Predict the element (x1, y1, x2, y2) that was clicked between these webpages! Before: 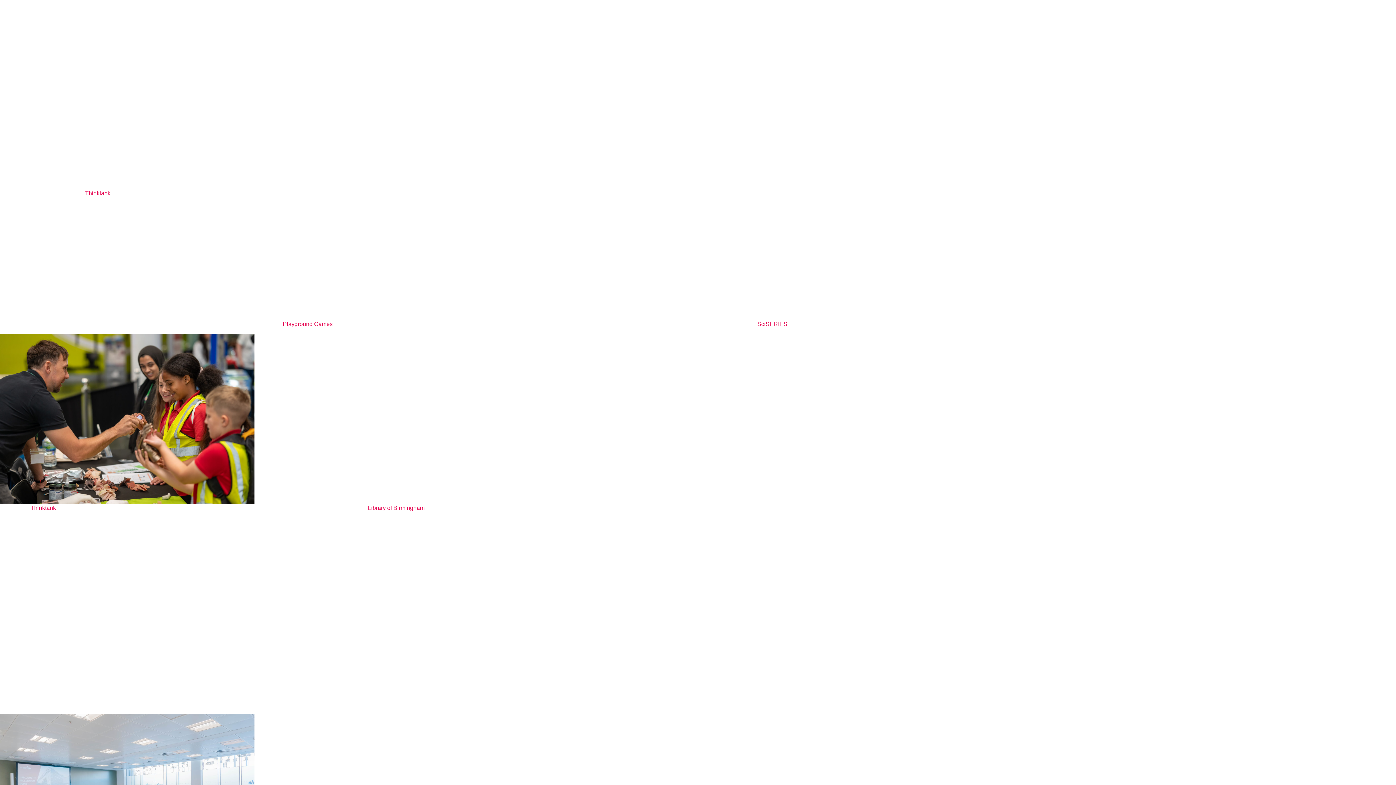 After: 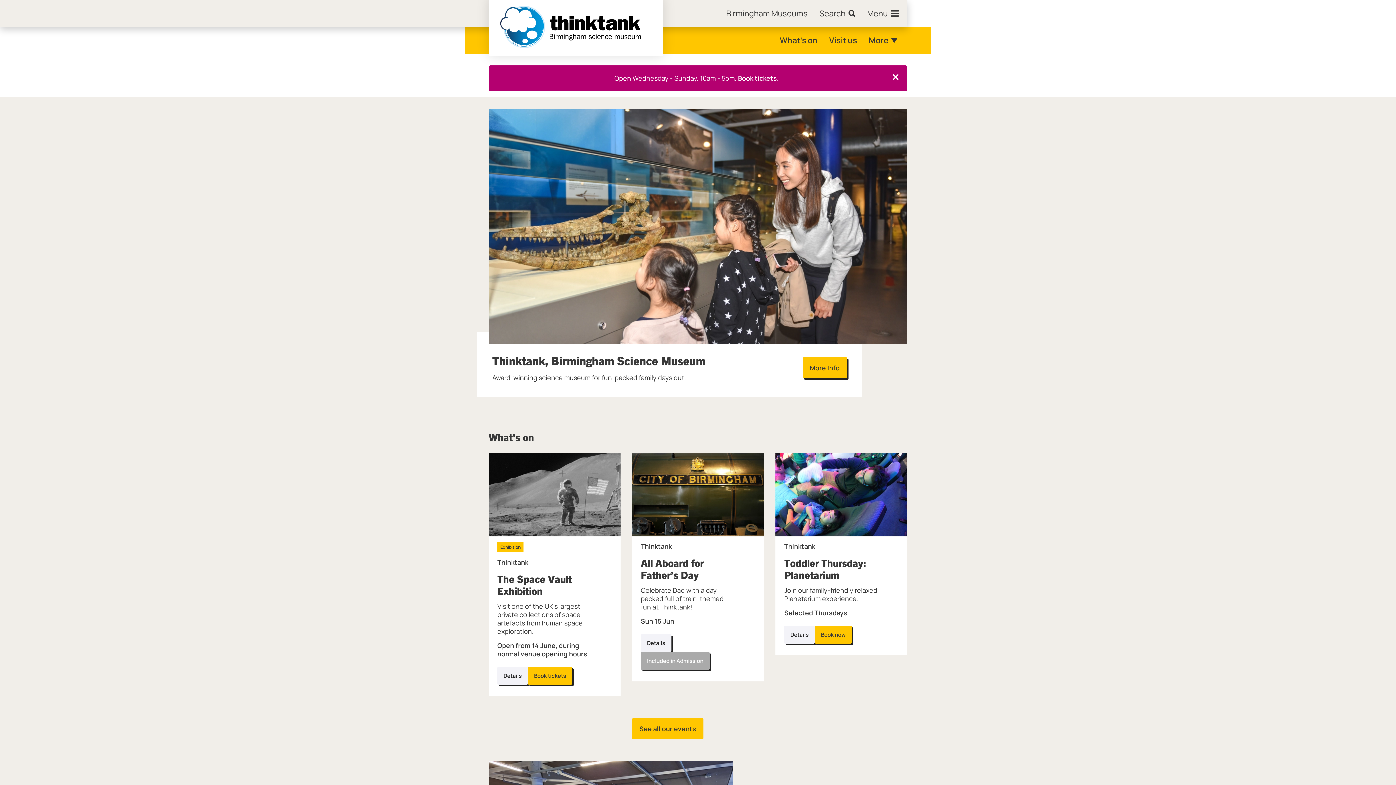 Action: bbox: (85, 190, 110, 196) label: Thinktank